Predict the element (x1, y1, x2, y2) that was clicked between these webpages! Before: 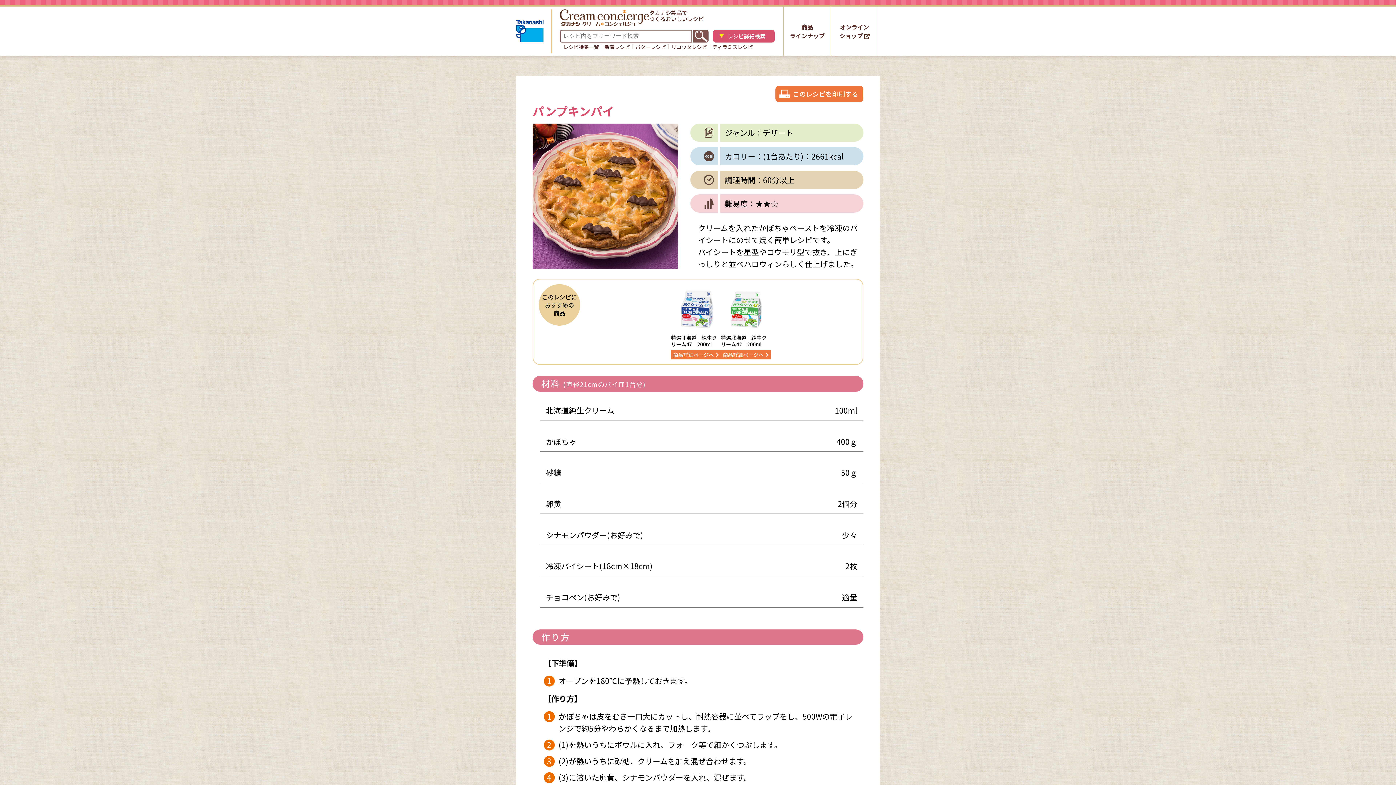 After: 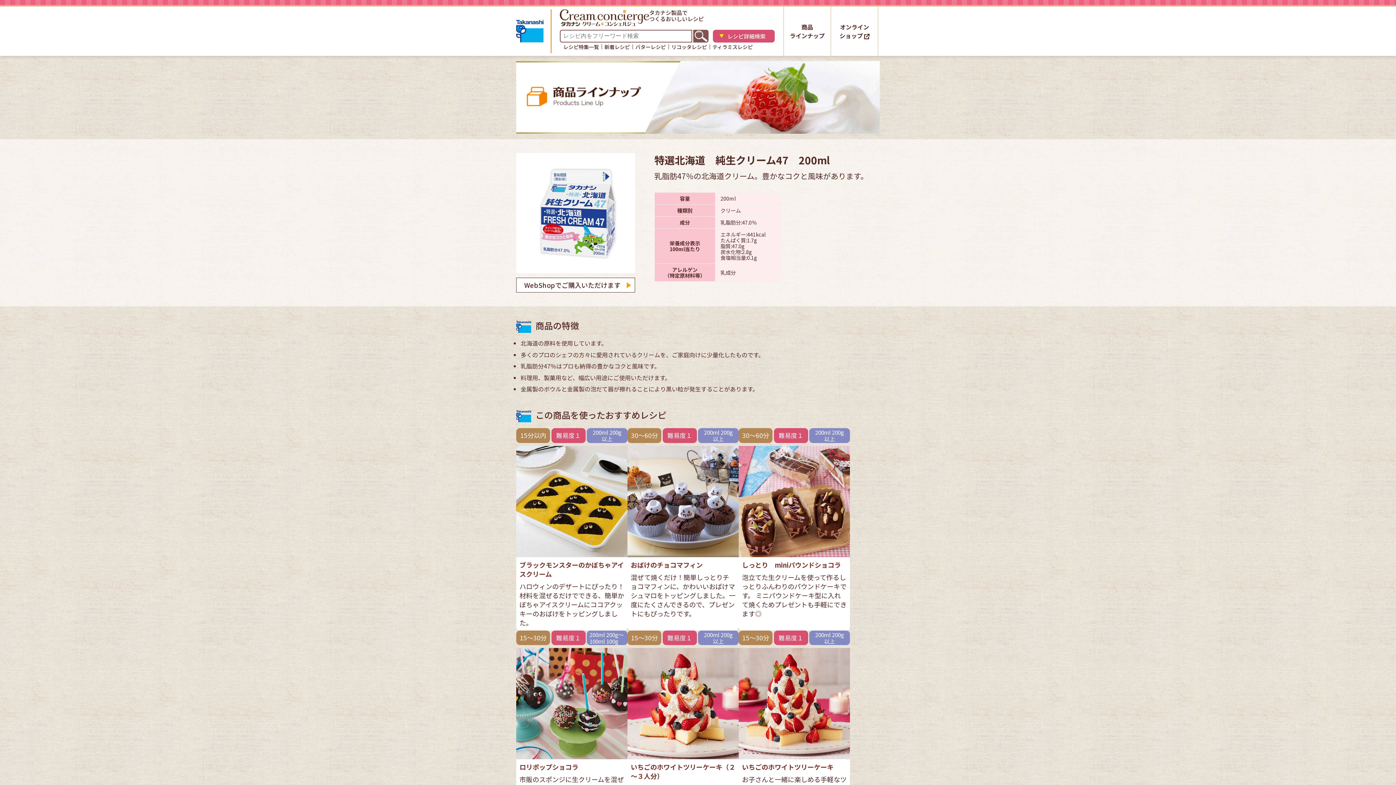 Action: bbox: (671, 329, 721, 334)